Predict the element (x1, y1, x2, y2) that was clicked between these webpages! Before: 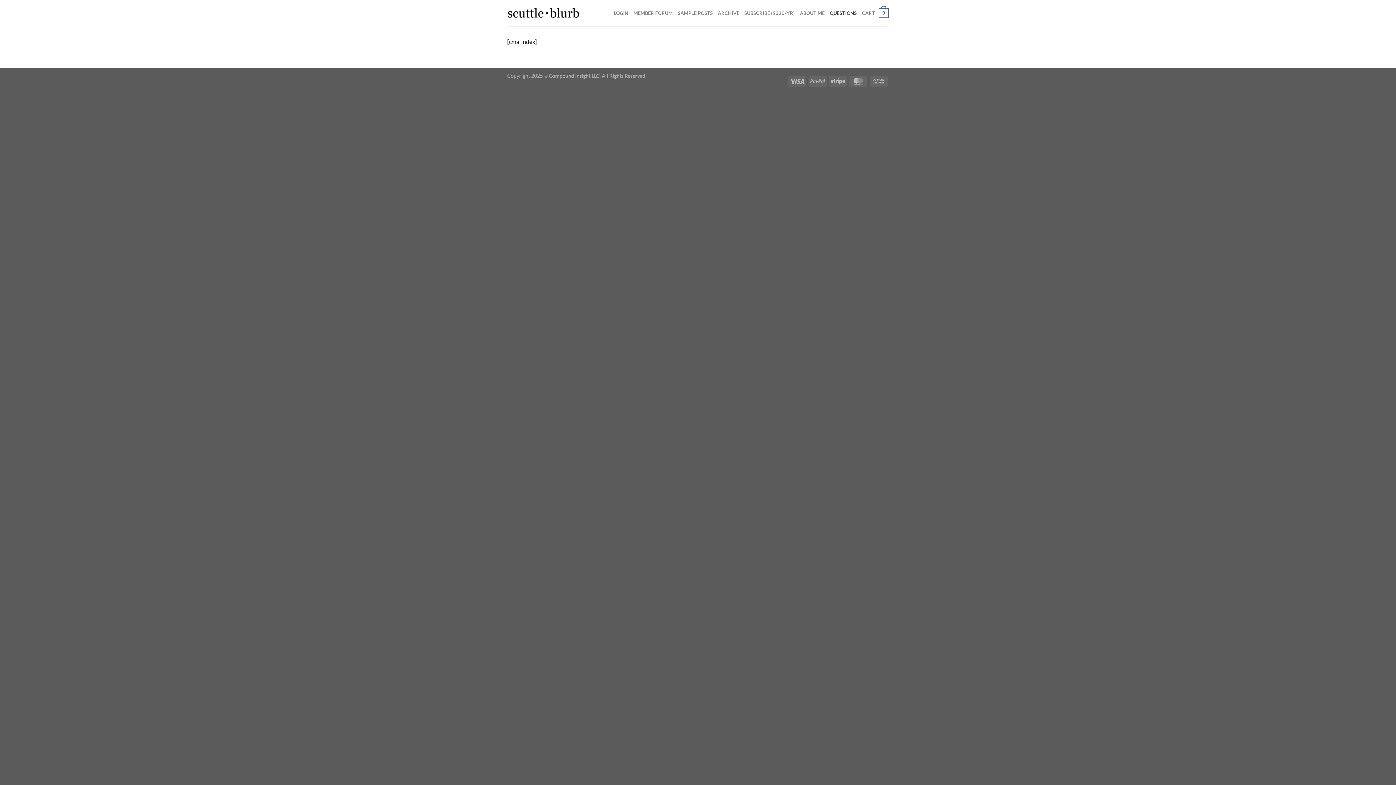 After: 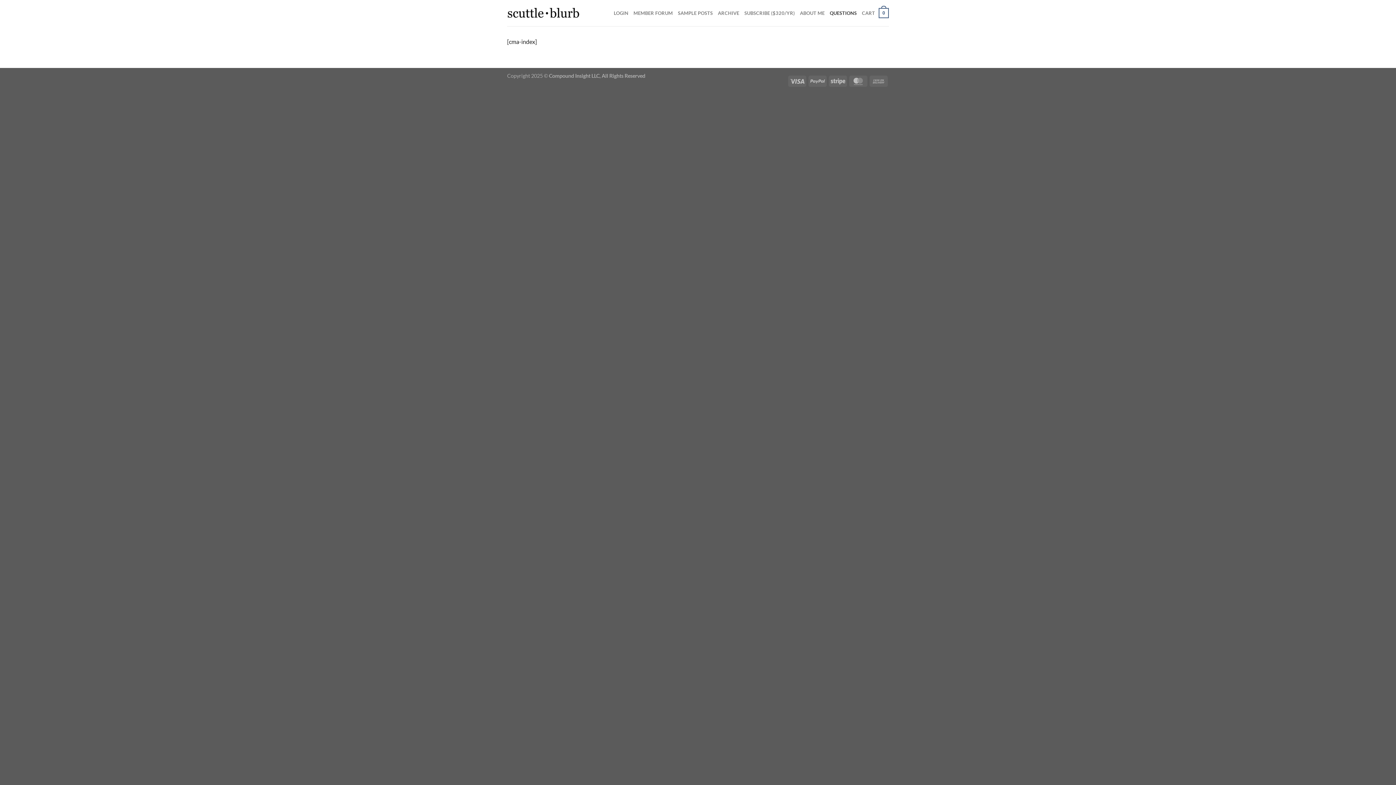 Action: label: MEMBER FORUM bbox: (633, 5, 672, 20)